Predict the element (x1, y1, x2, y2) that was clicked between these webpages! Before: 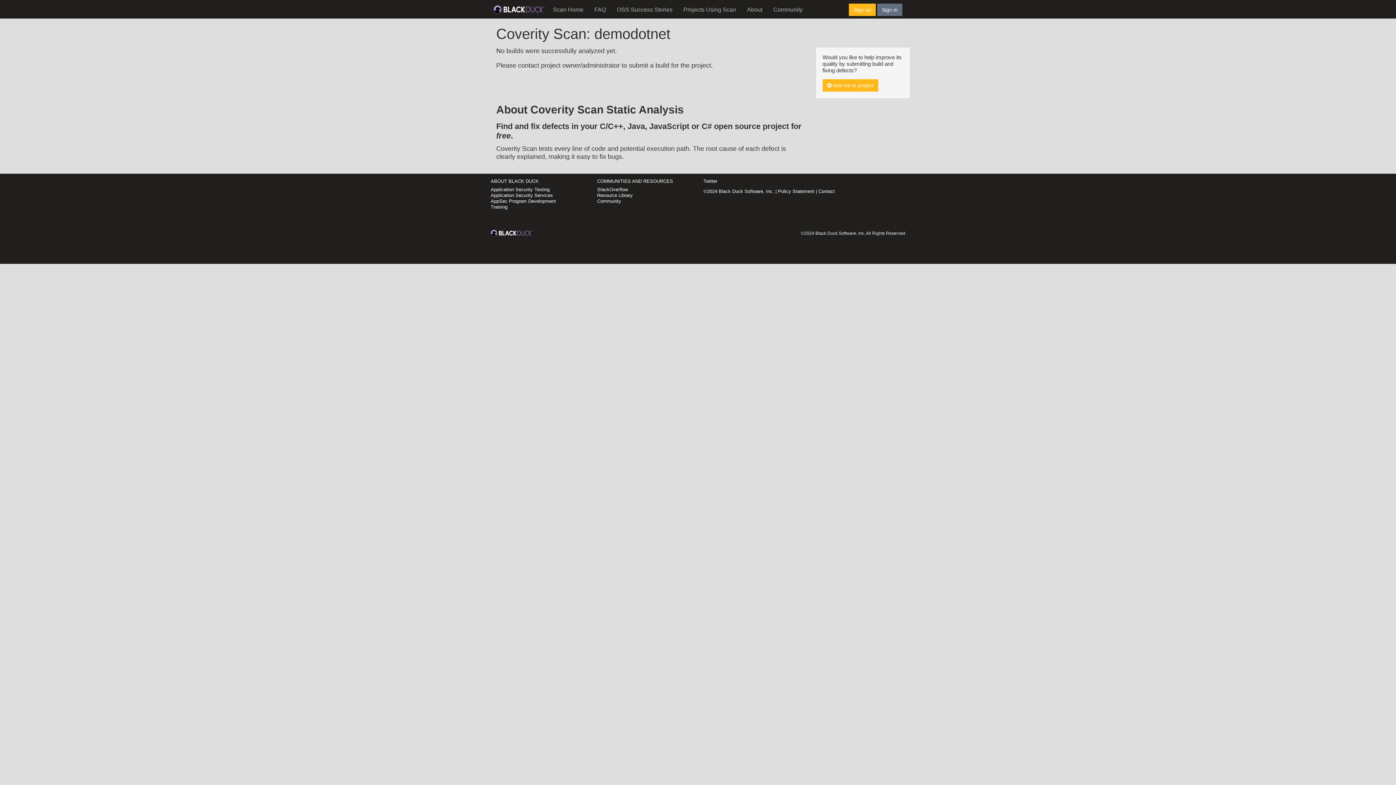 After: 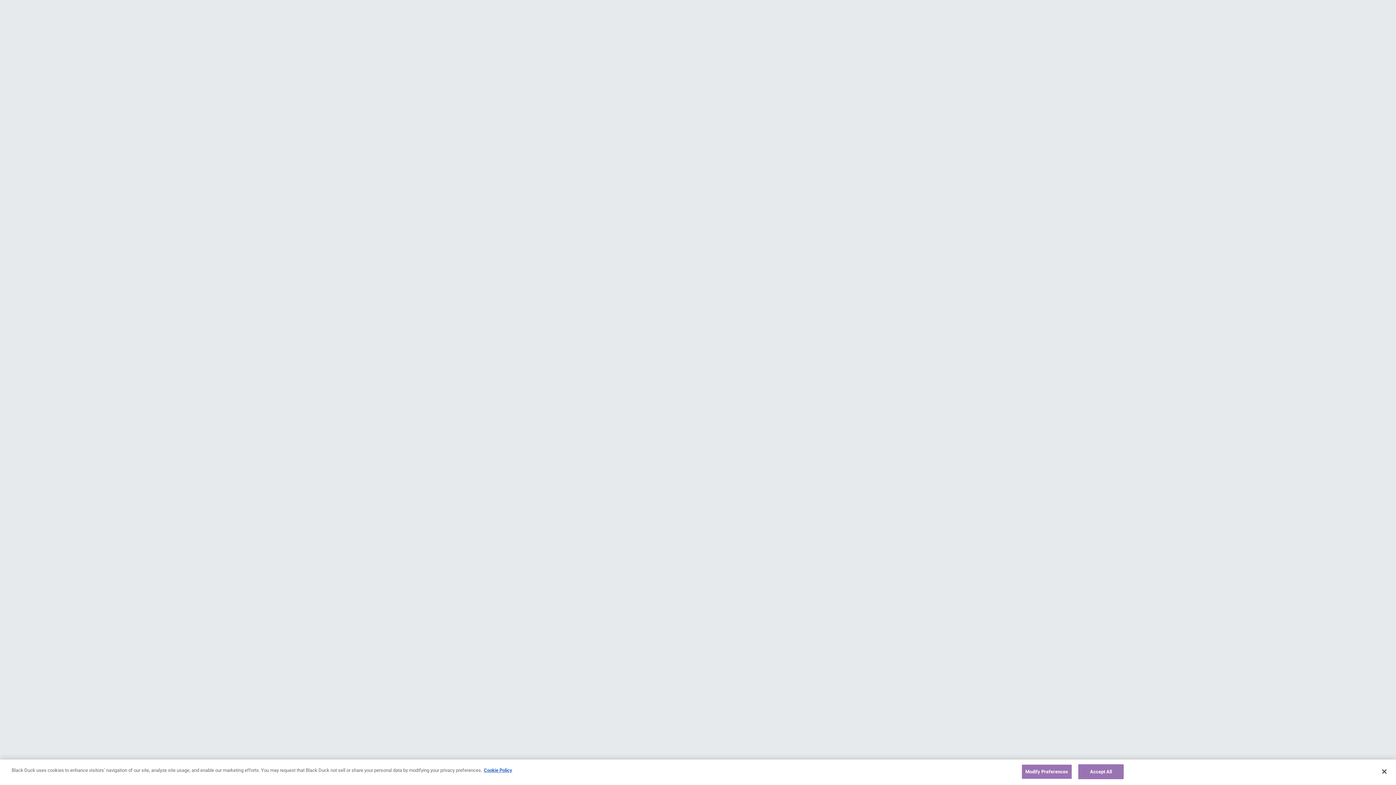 Action: bbox: (768, 3, 808, 16) label: Community